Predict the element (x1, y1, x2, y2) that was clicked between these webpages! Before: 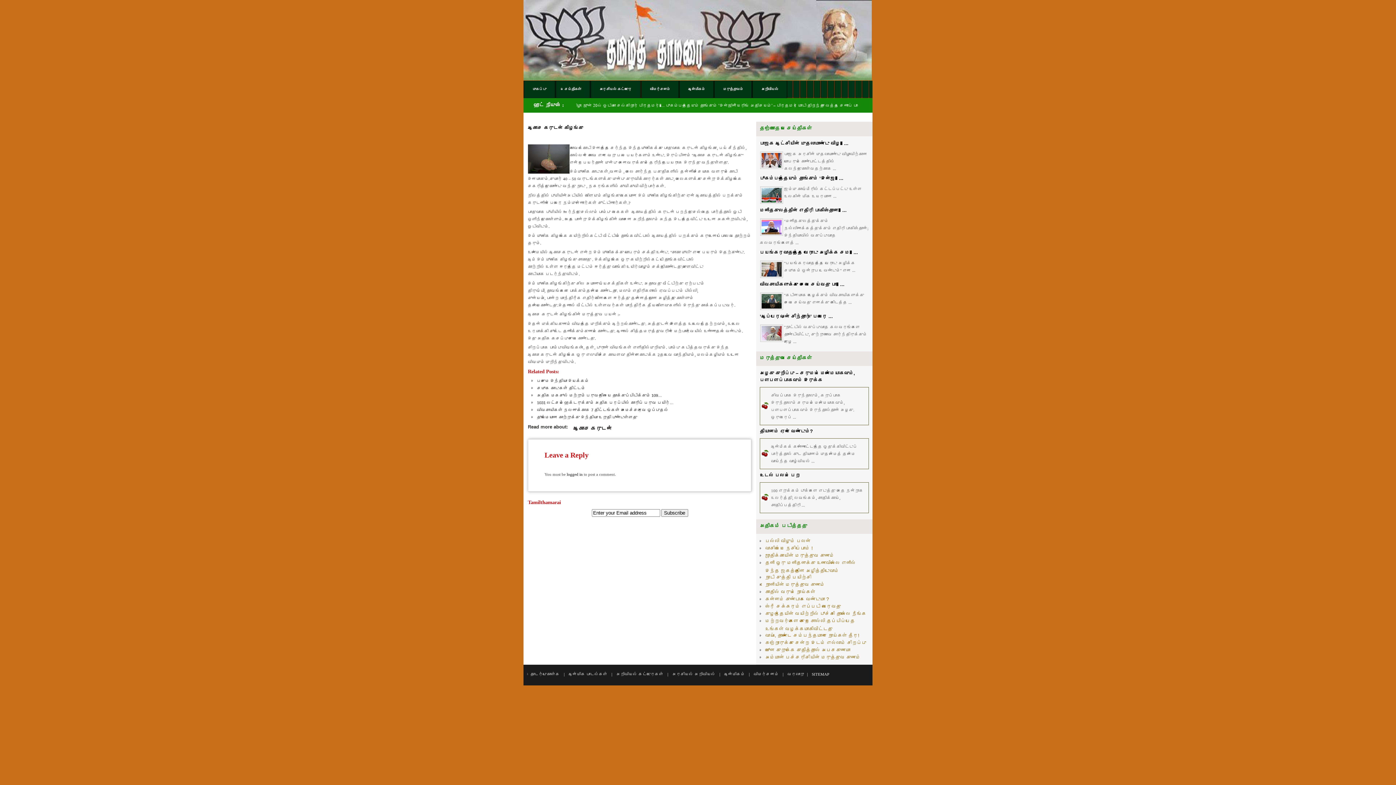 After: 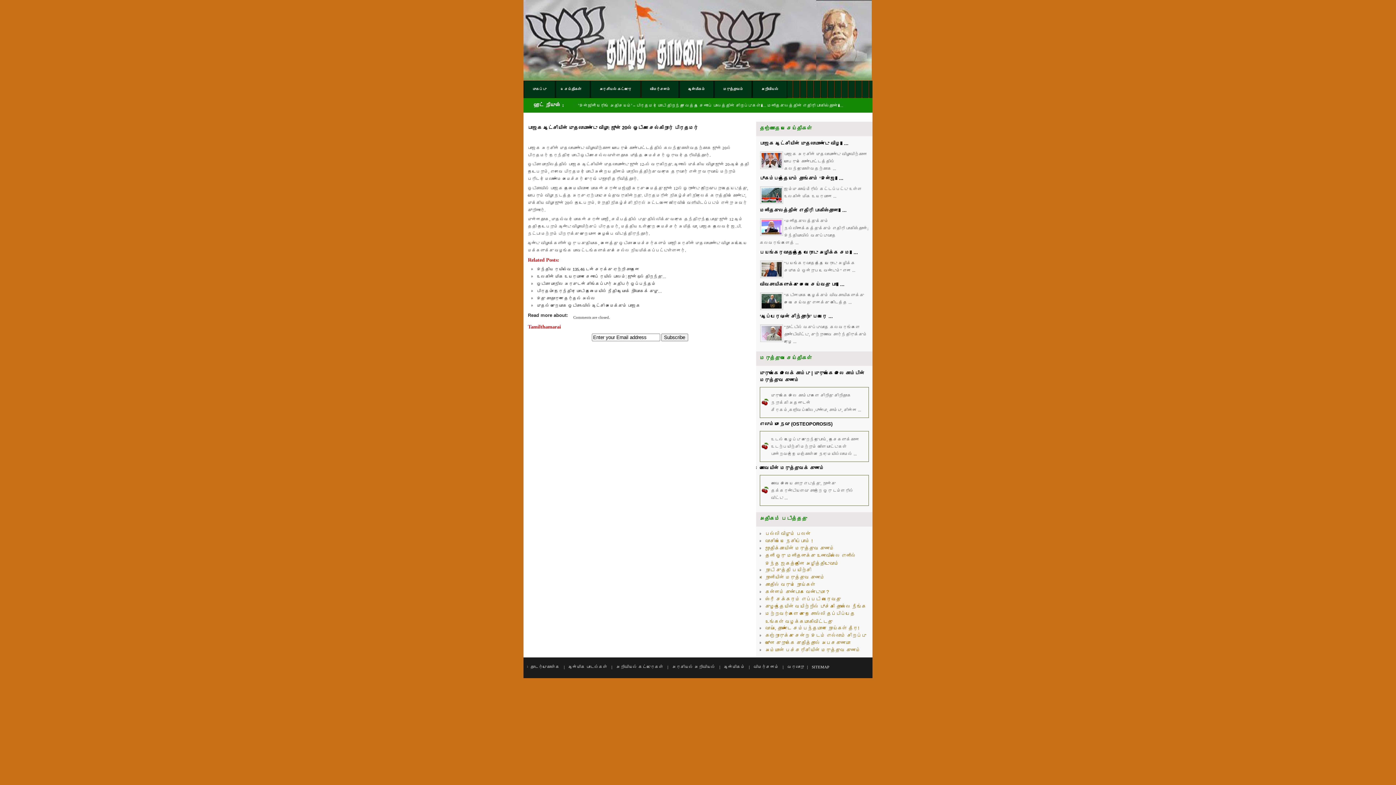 Action: bbox: (760, 140, 848, 147) label: பாஜக ஆட்சியின் முதலாமாண்டு விழ� ...